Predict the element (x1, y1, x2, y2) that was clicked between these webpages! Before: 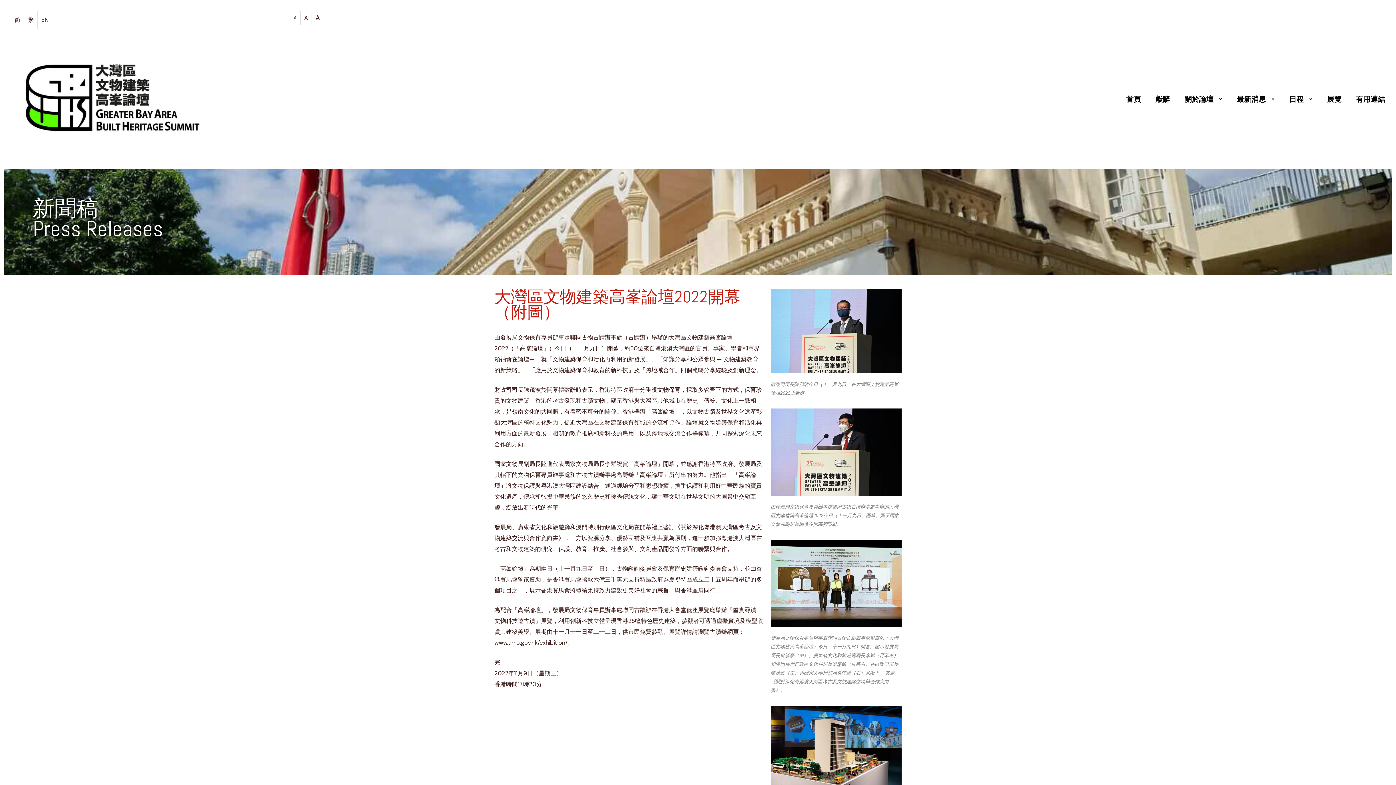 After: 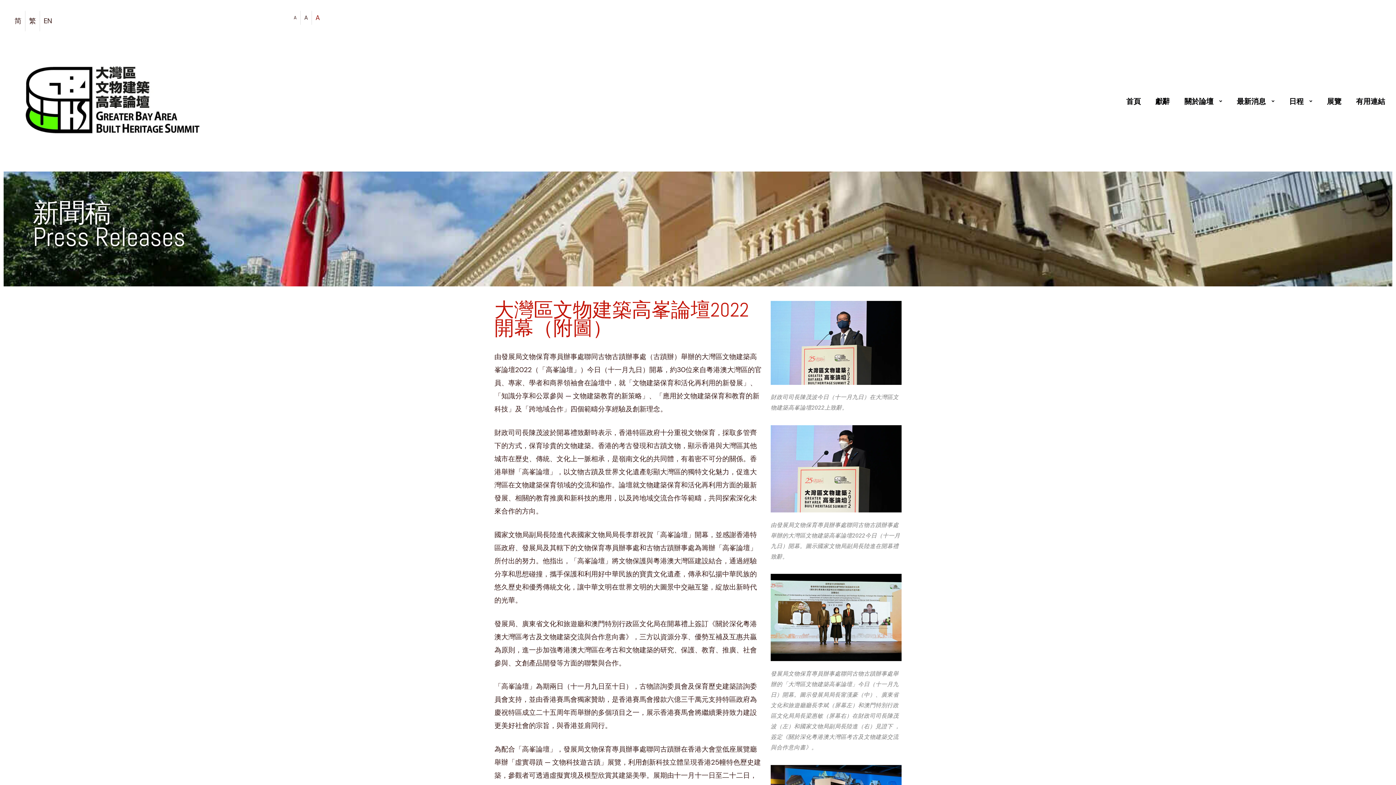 Action: bbox: (315, 14, 320, 21) label: A